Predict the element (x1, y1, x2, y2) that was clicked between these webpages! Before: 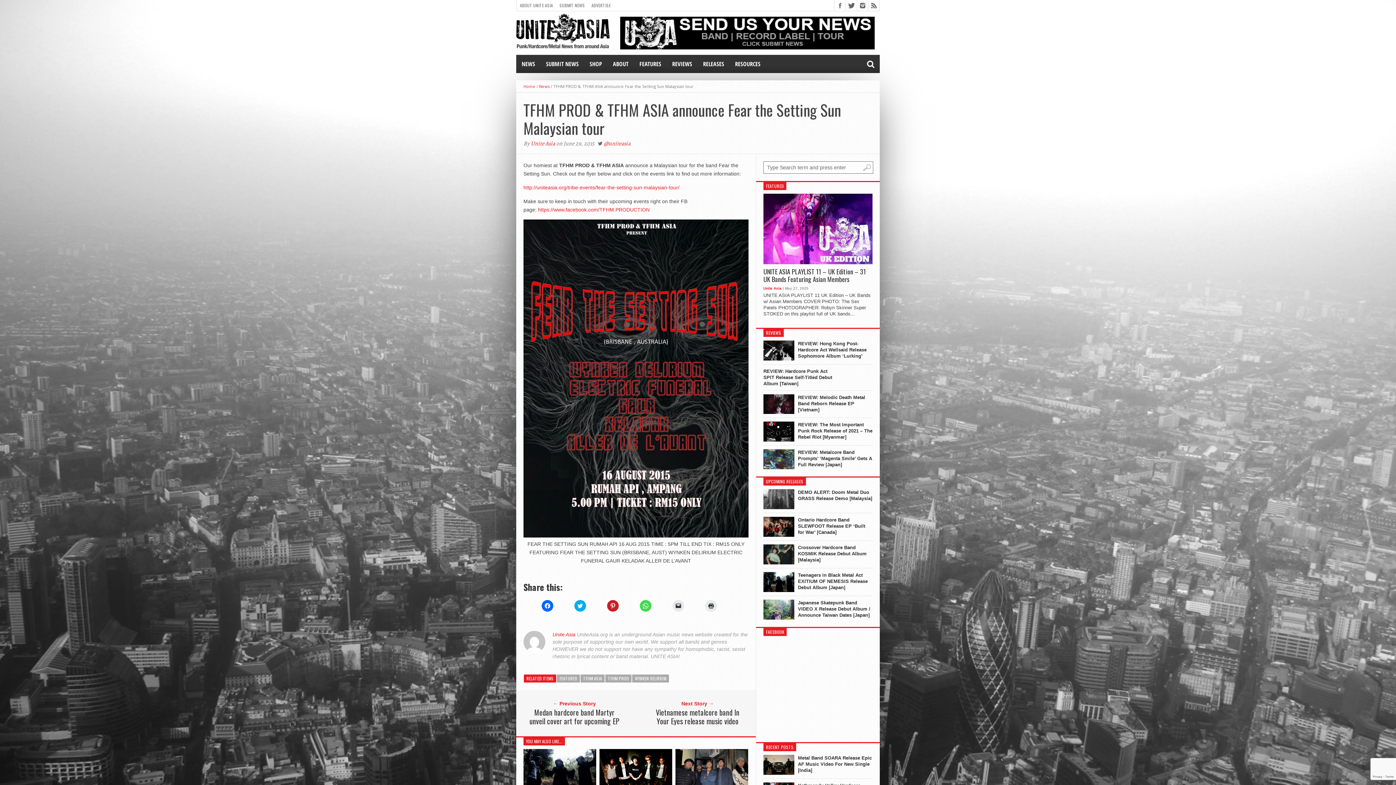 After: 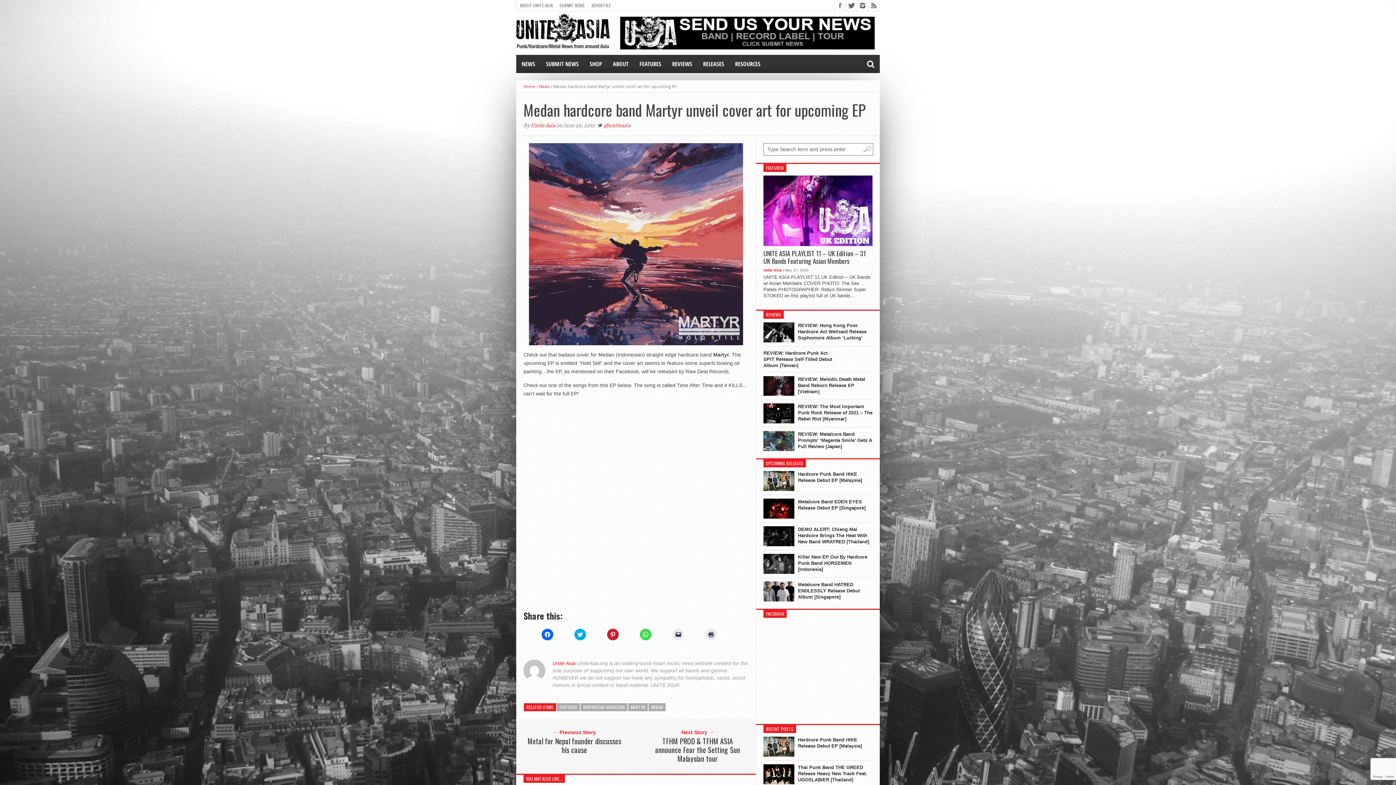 Action: label: Medan hardcore band Martyr unveil cover art for upcoming EP bbox: (527, 708, 621, 725)